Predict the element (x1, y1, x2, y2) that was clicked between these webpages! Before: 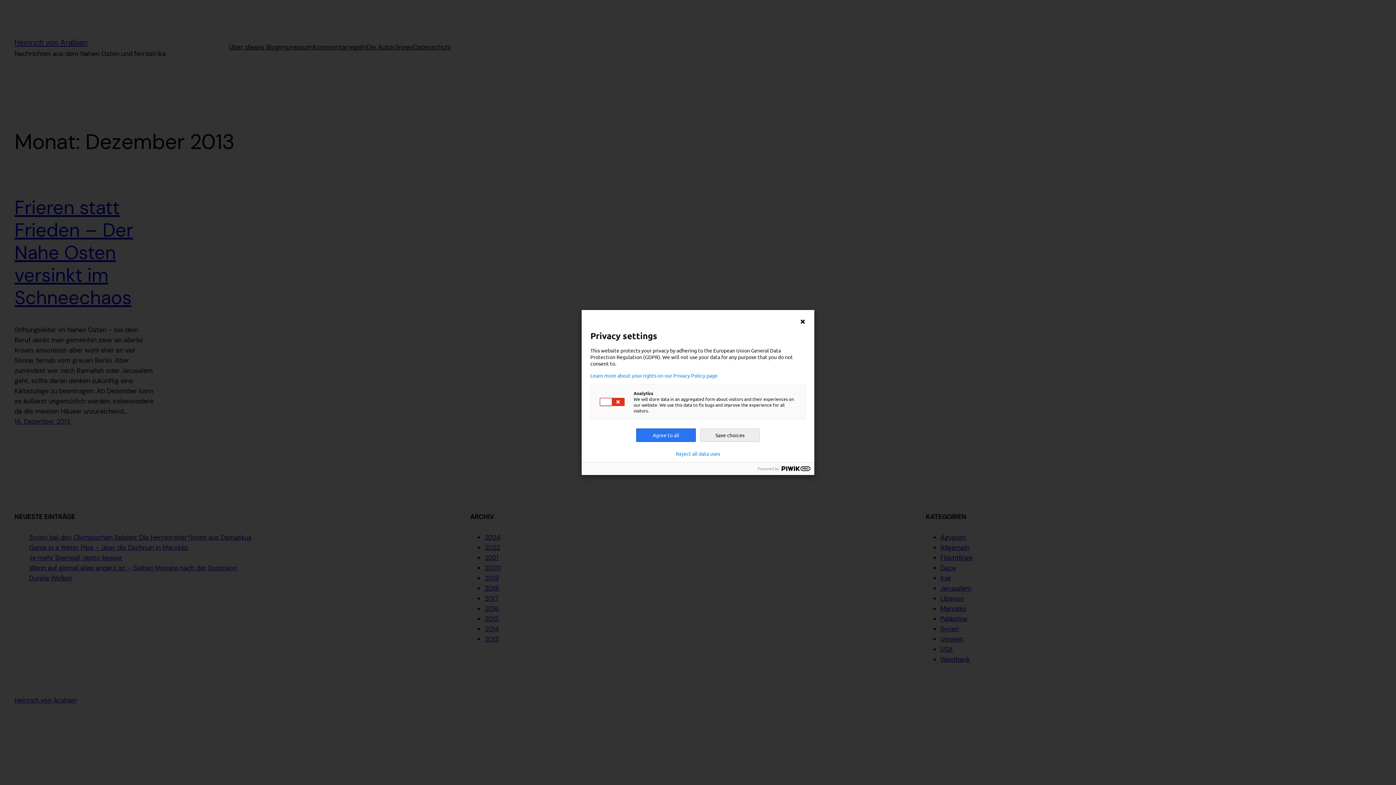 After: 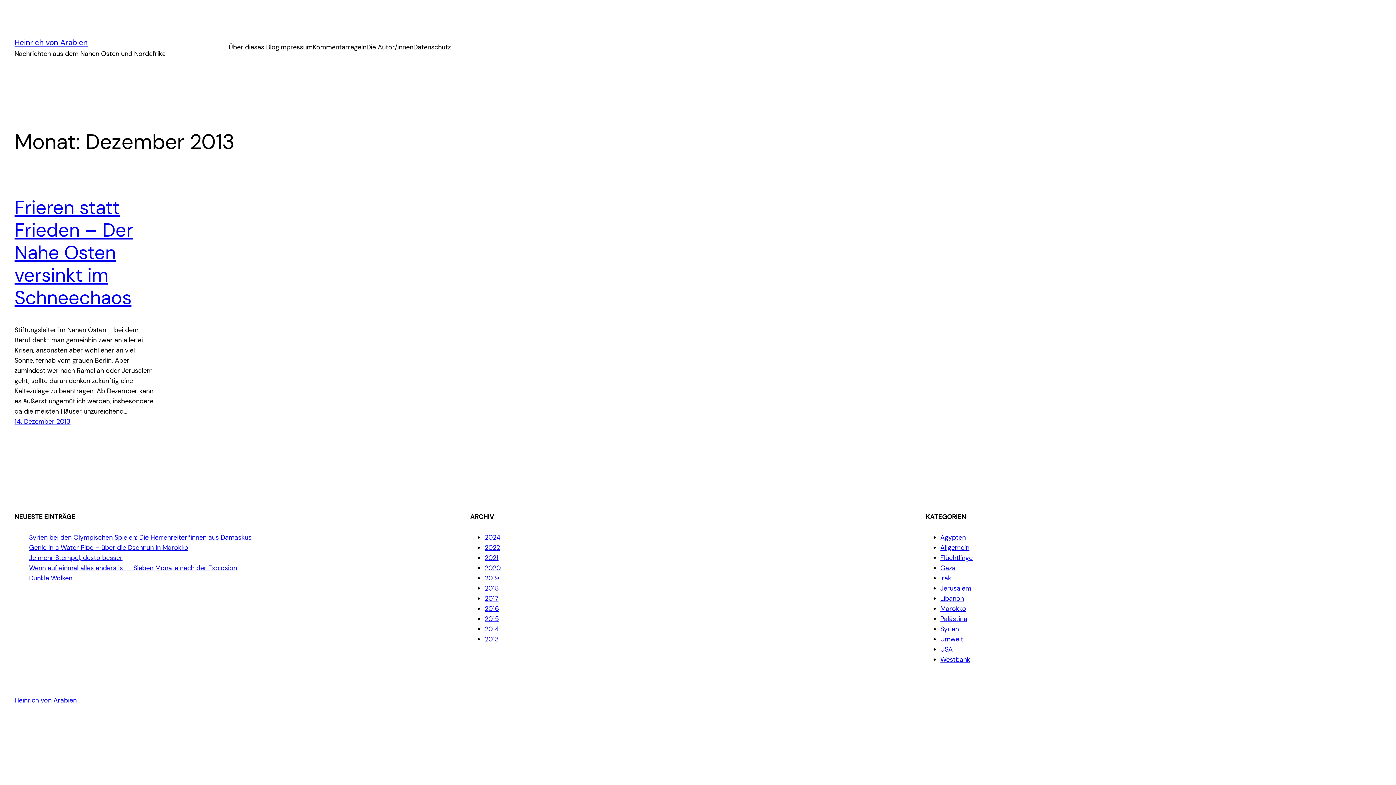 Action: bbox: (636, 428, 696, 442) label: Agree to all